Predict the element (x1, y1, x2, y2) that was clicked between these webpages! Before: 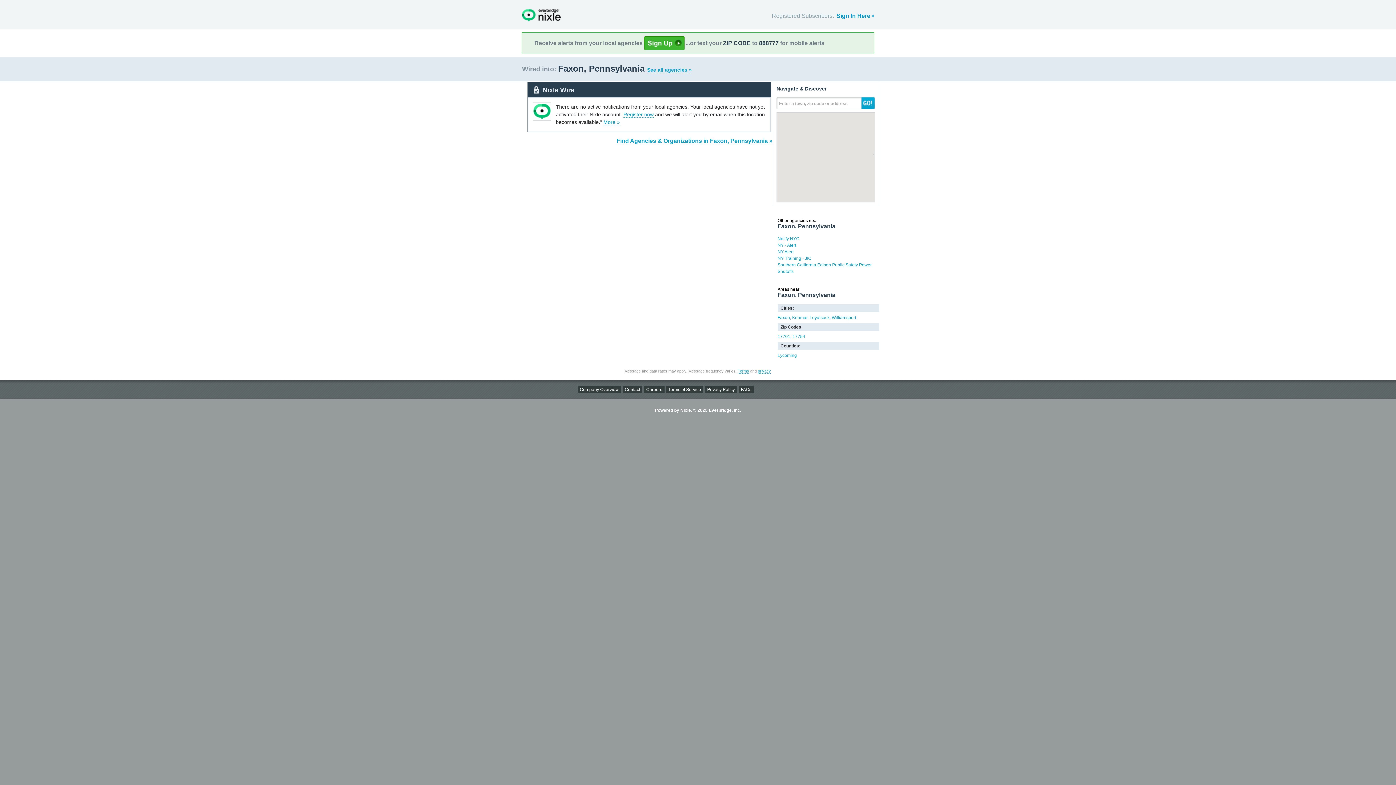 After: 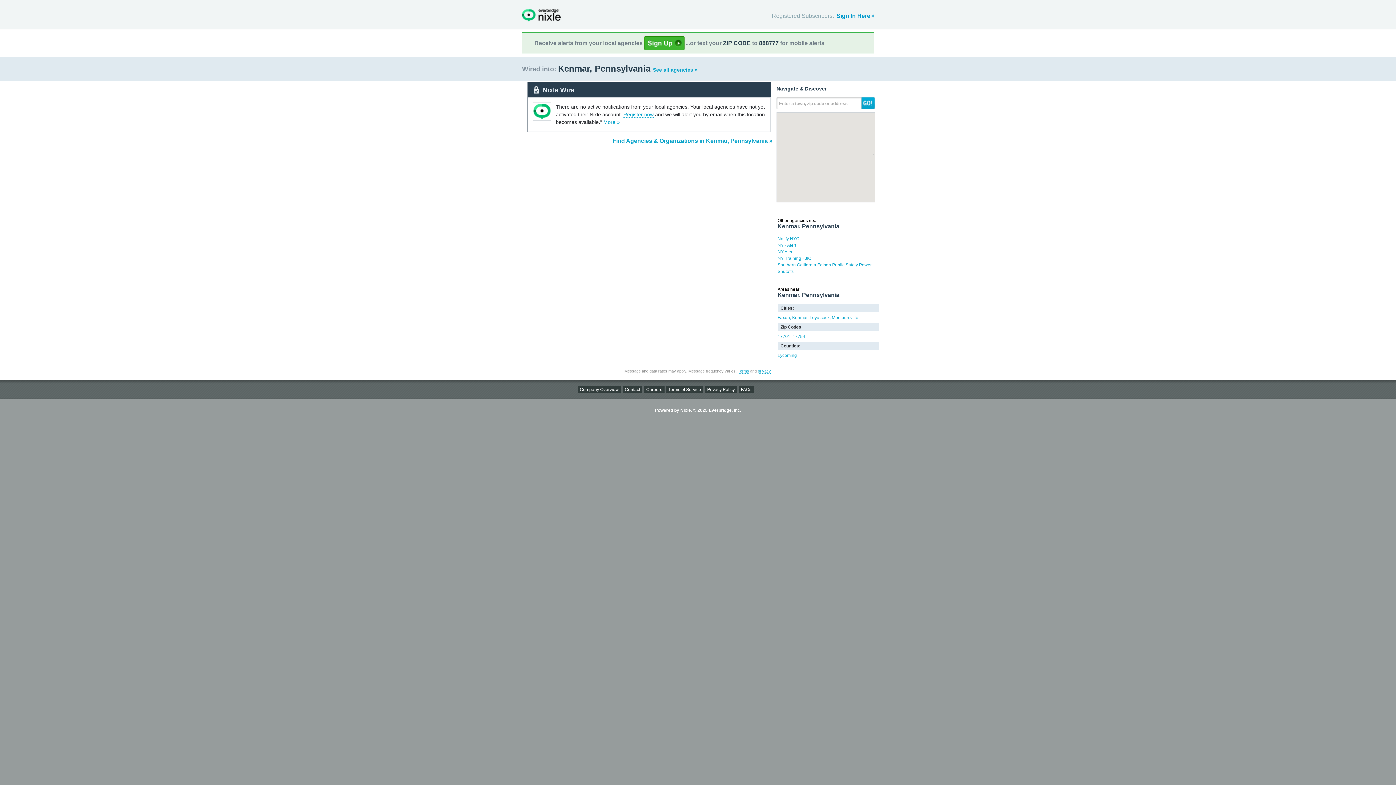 Action: bbox: (792, 315, 807, 320) label: Kenmar